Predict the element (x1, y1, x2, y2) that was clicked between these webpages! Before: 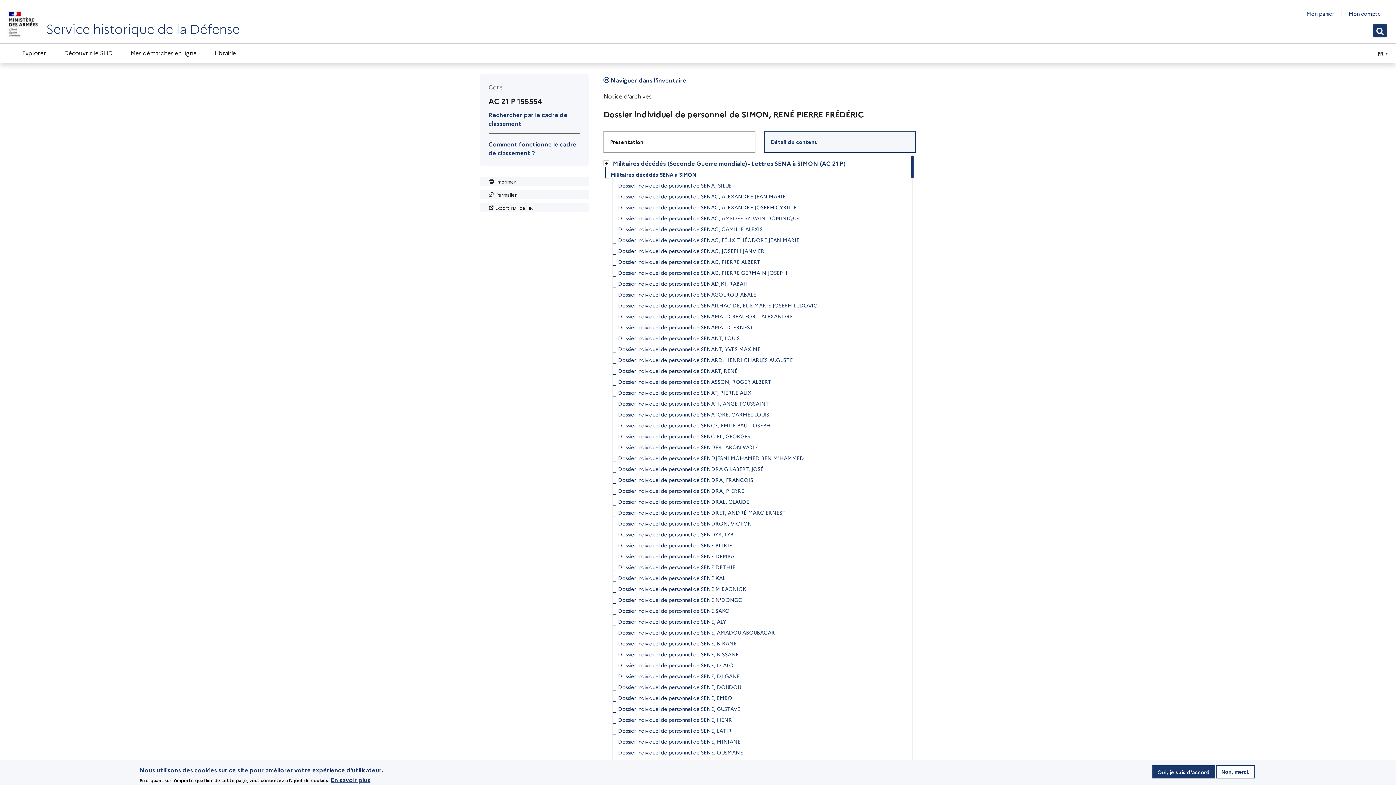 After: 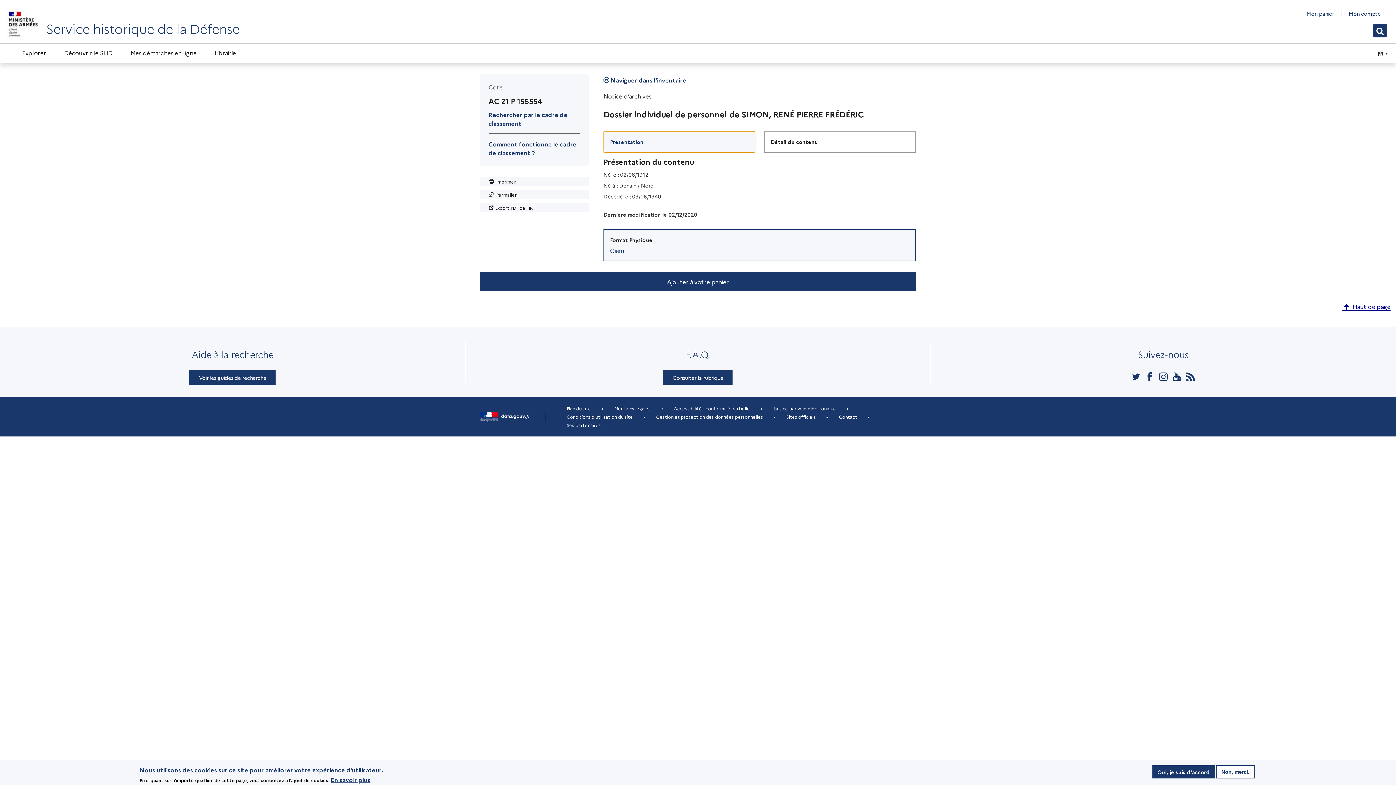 Action: label: Présentation bbox: (603, 130, 755, 152)